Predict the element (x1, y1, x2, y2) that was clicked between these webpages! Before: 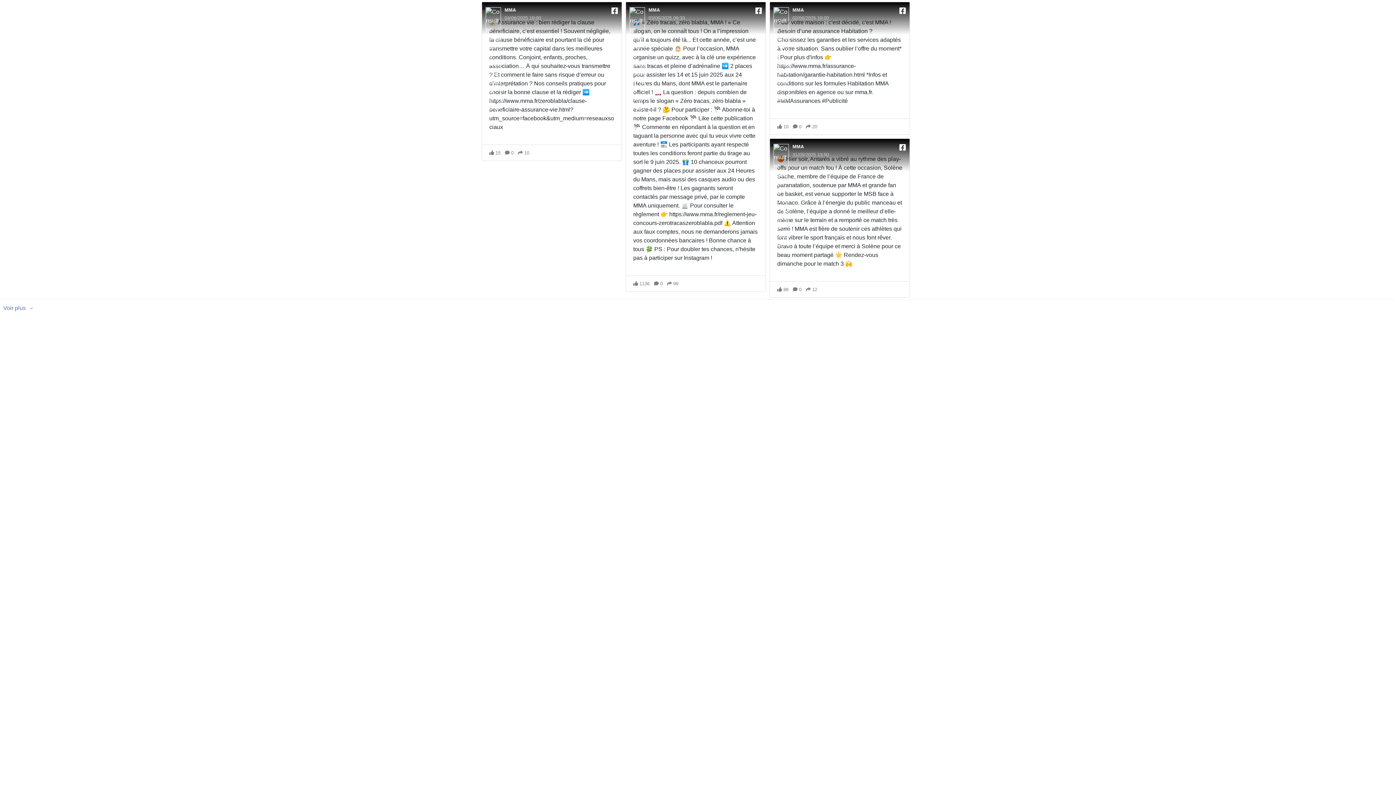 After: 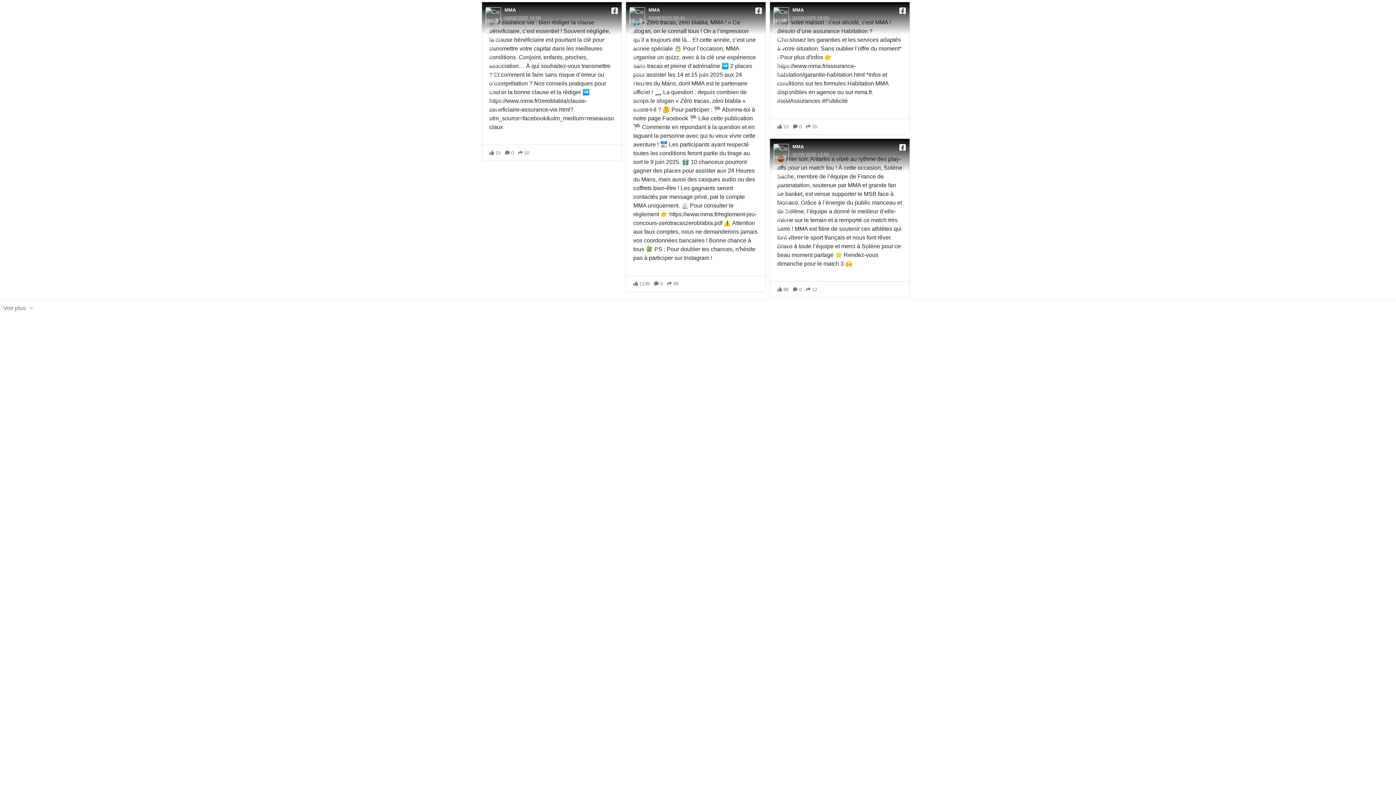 Action: bbox: (633, 281, 681, 286) label: Interagissez avec l'actualité du 03/06/2025 09:33 sur Facebook